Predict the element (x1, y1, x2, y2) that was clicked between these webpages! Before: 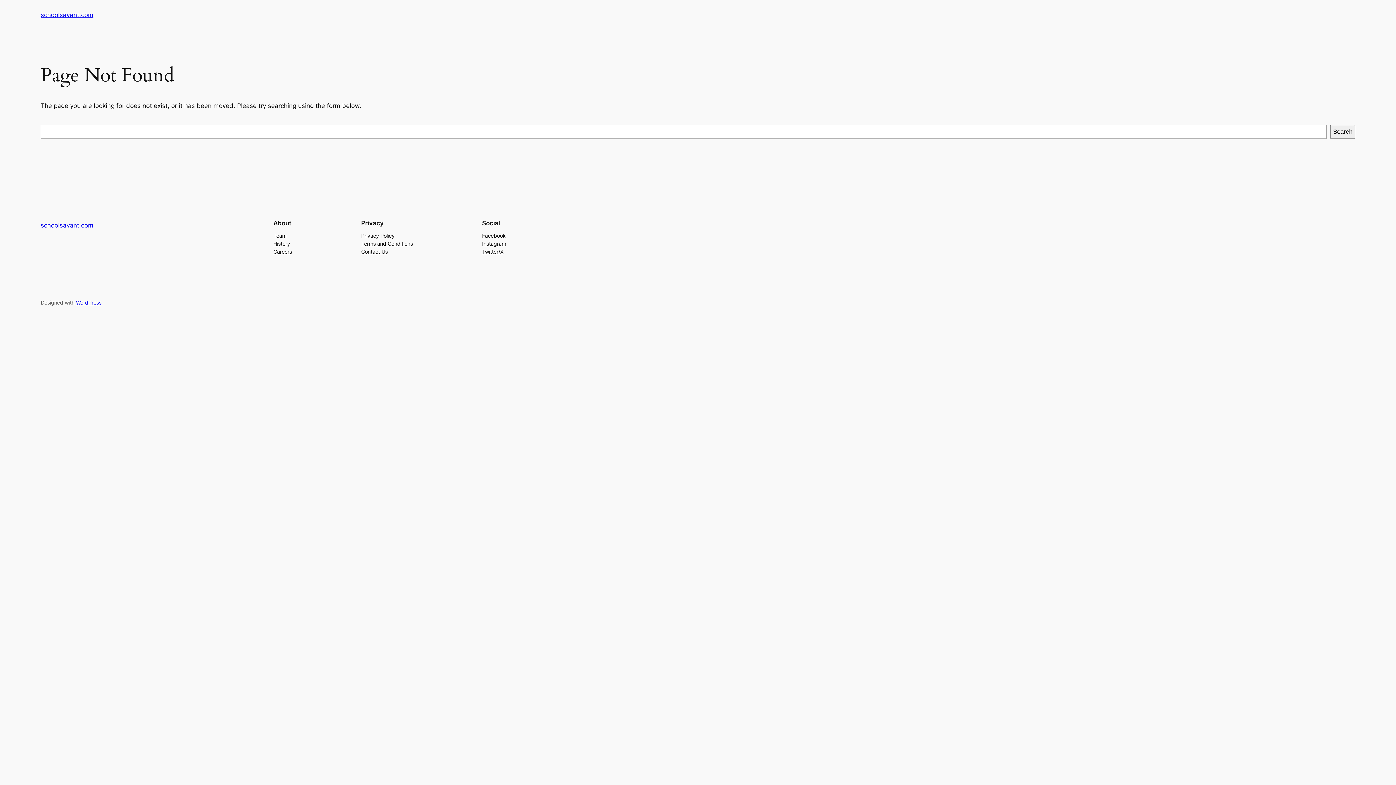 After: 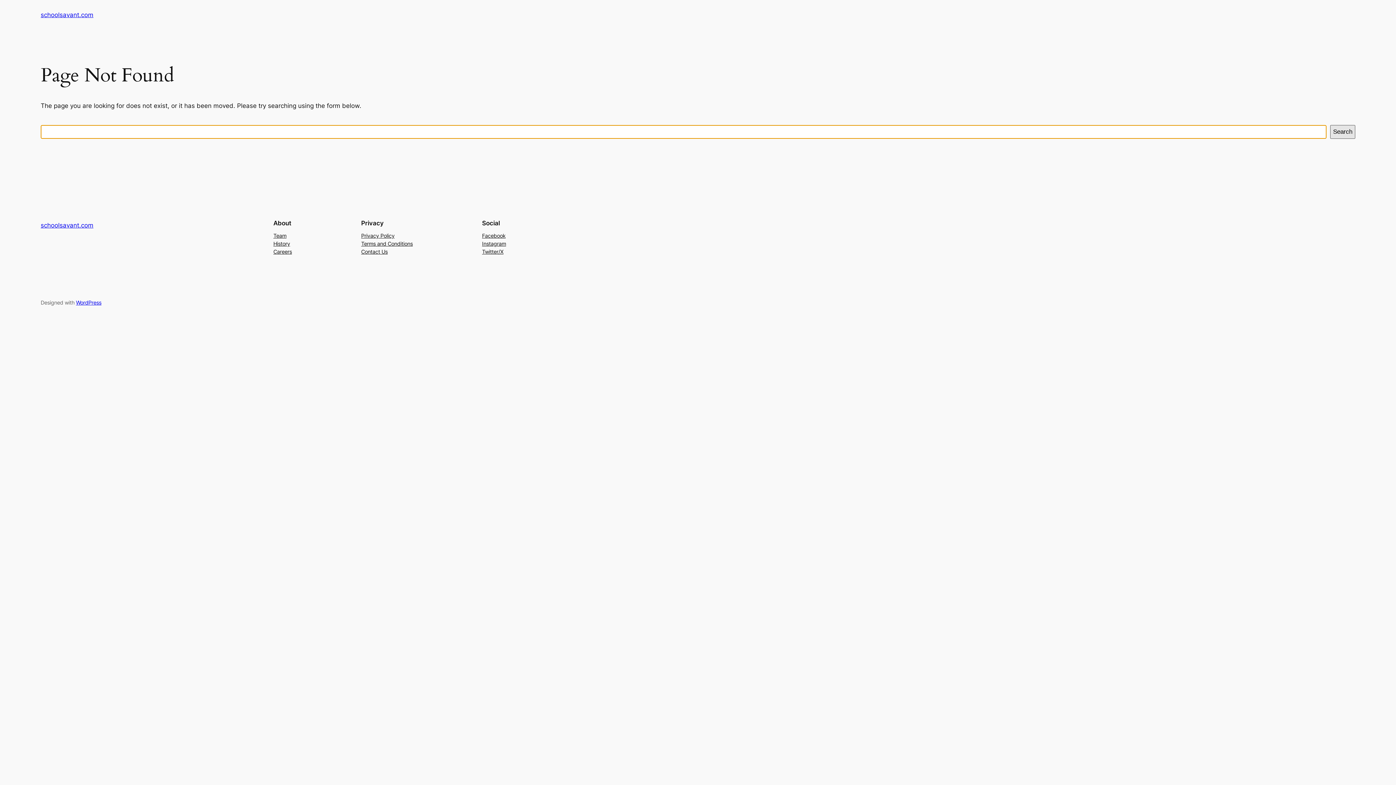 Action: bbox: (1330, 125, 1355, 138) label: Search